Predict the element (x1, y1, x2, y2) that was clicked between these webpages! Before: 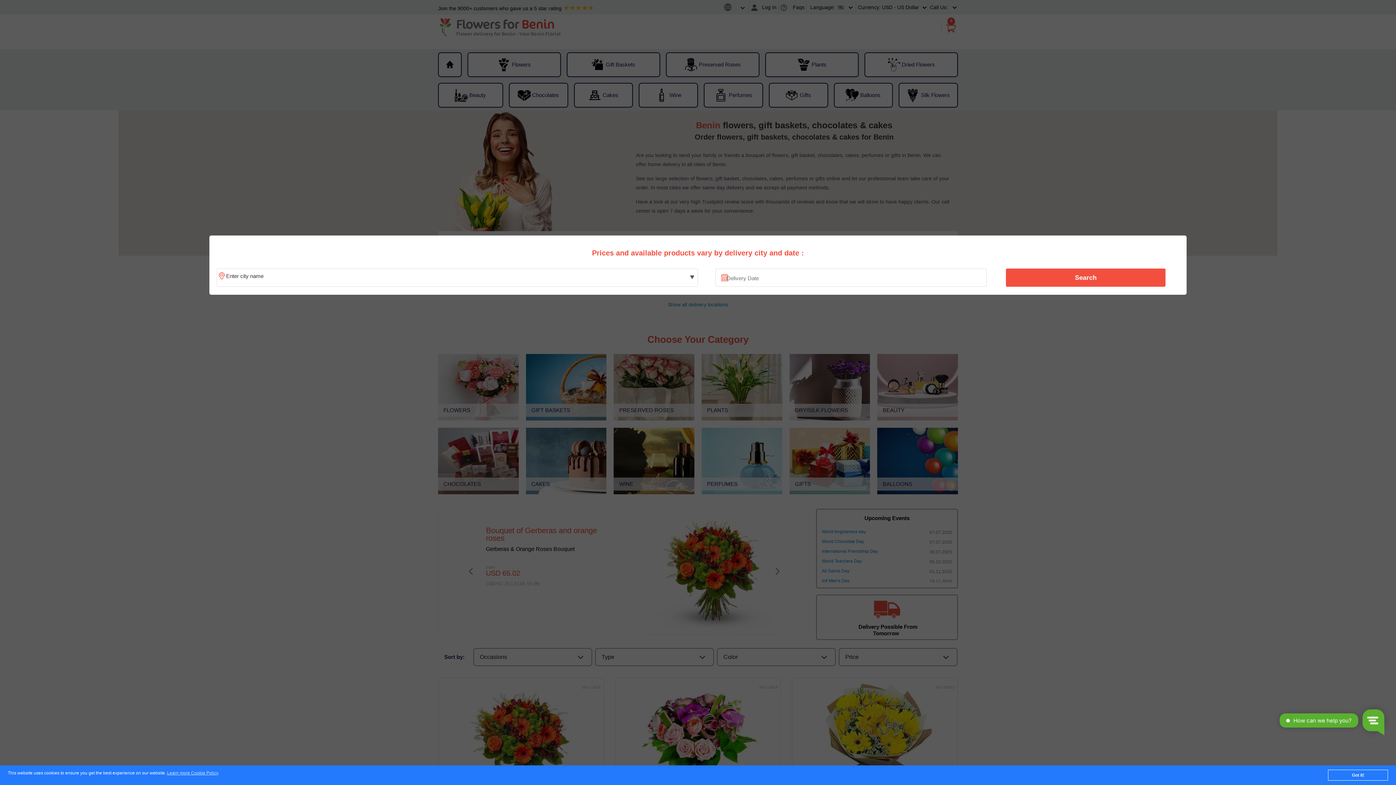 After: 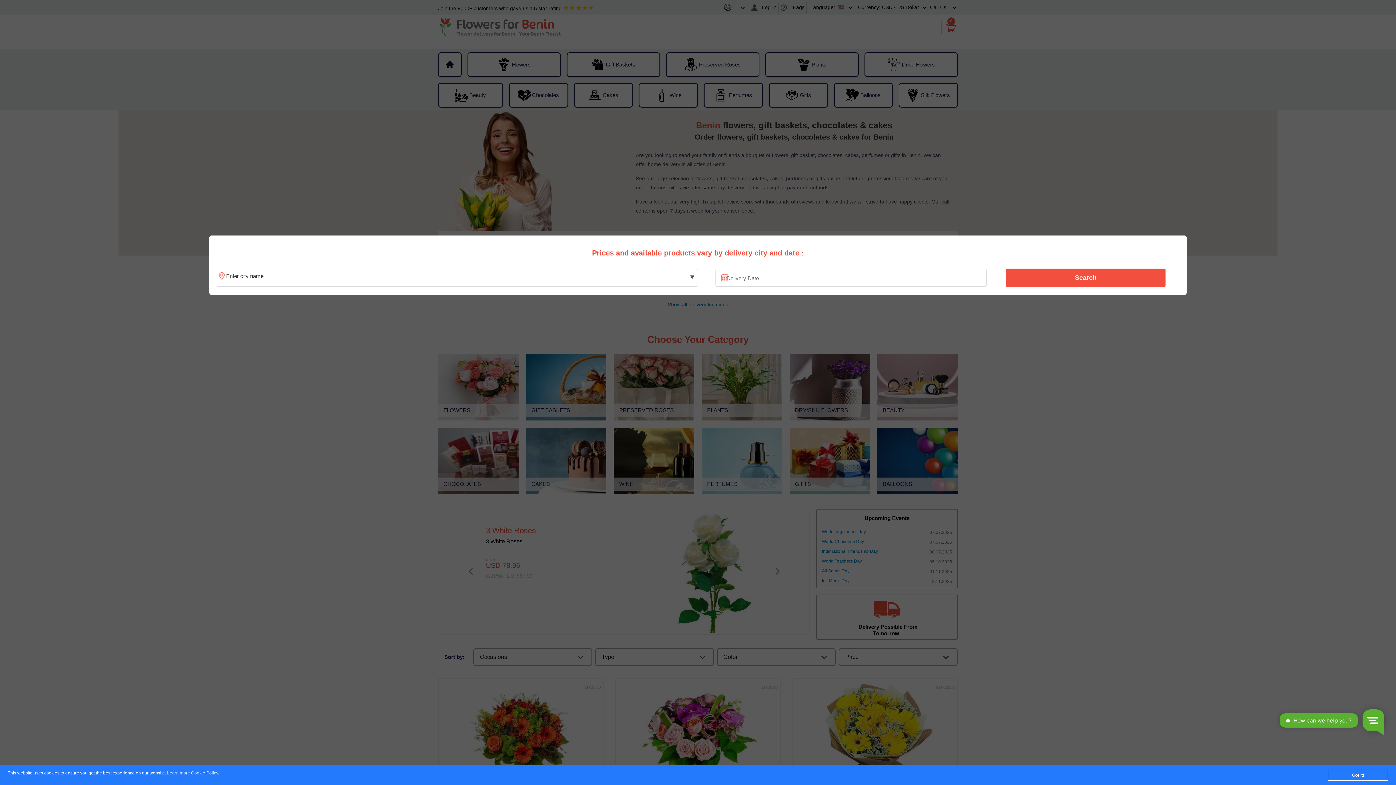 Action: label: Search bbox: (1010, 270, 1161, 285)